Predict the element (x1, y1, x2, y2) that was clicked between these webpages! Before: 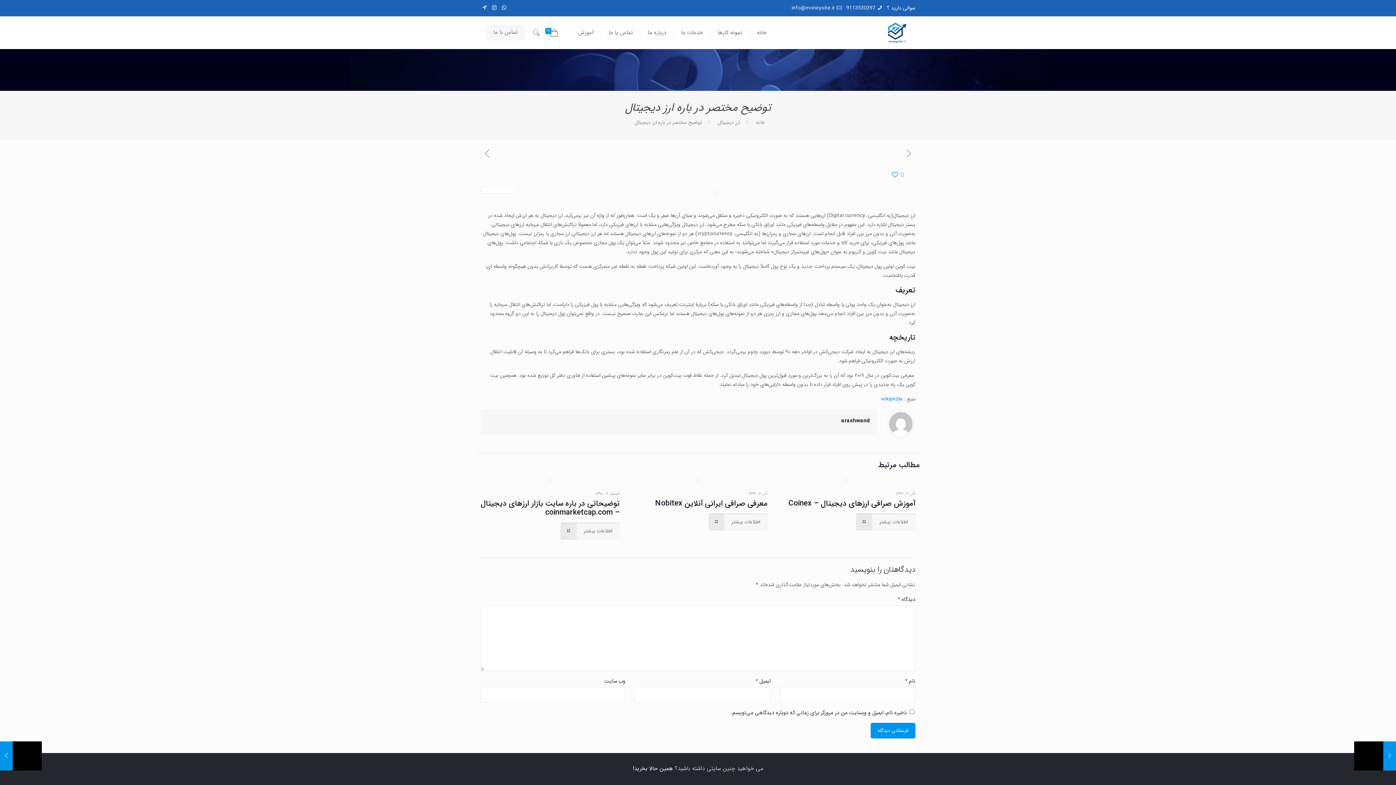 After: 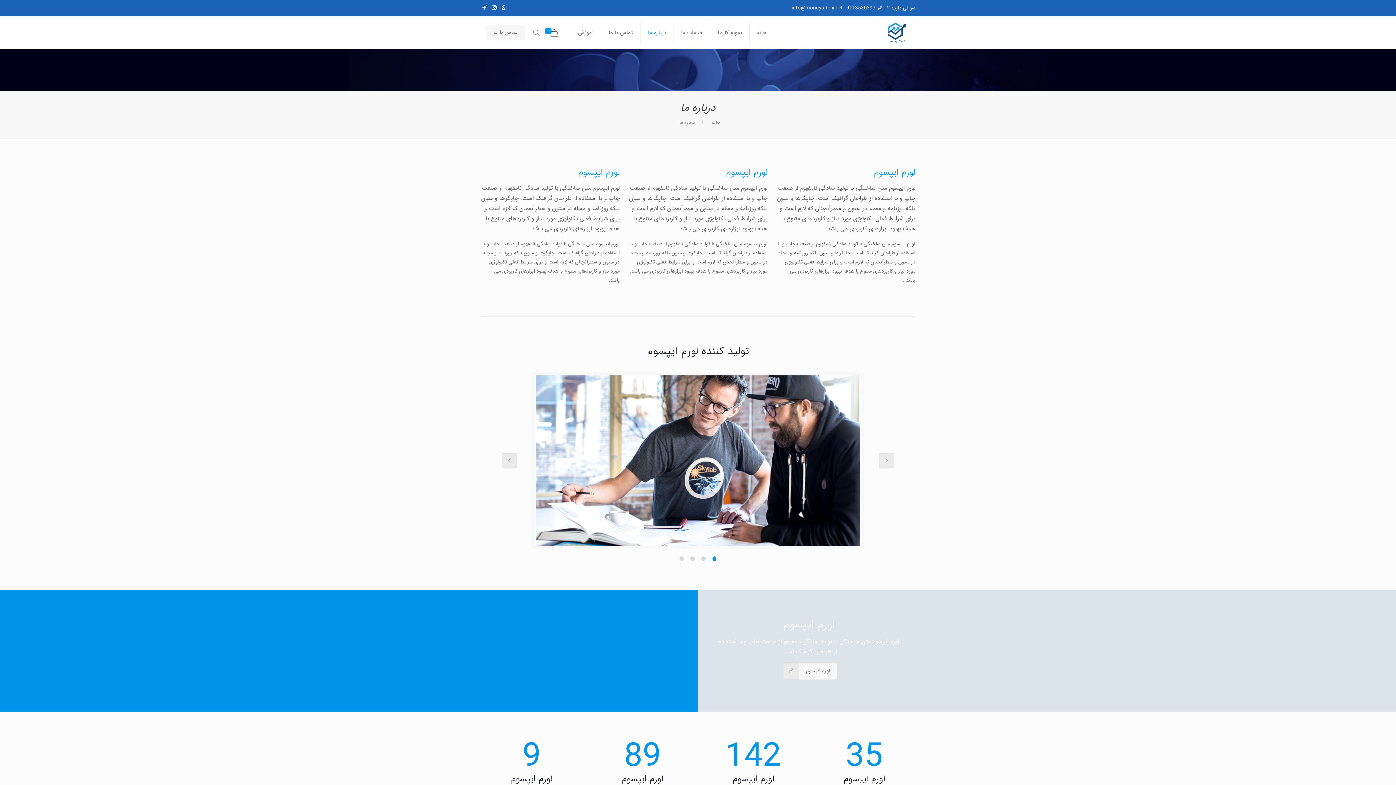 Action: label: درباره ما bbox: (640, 16, 673, 49)